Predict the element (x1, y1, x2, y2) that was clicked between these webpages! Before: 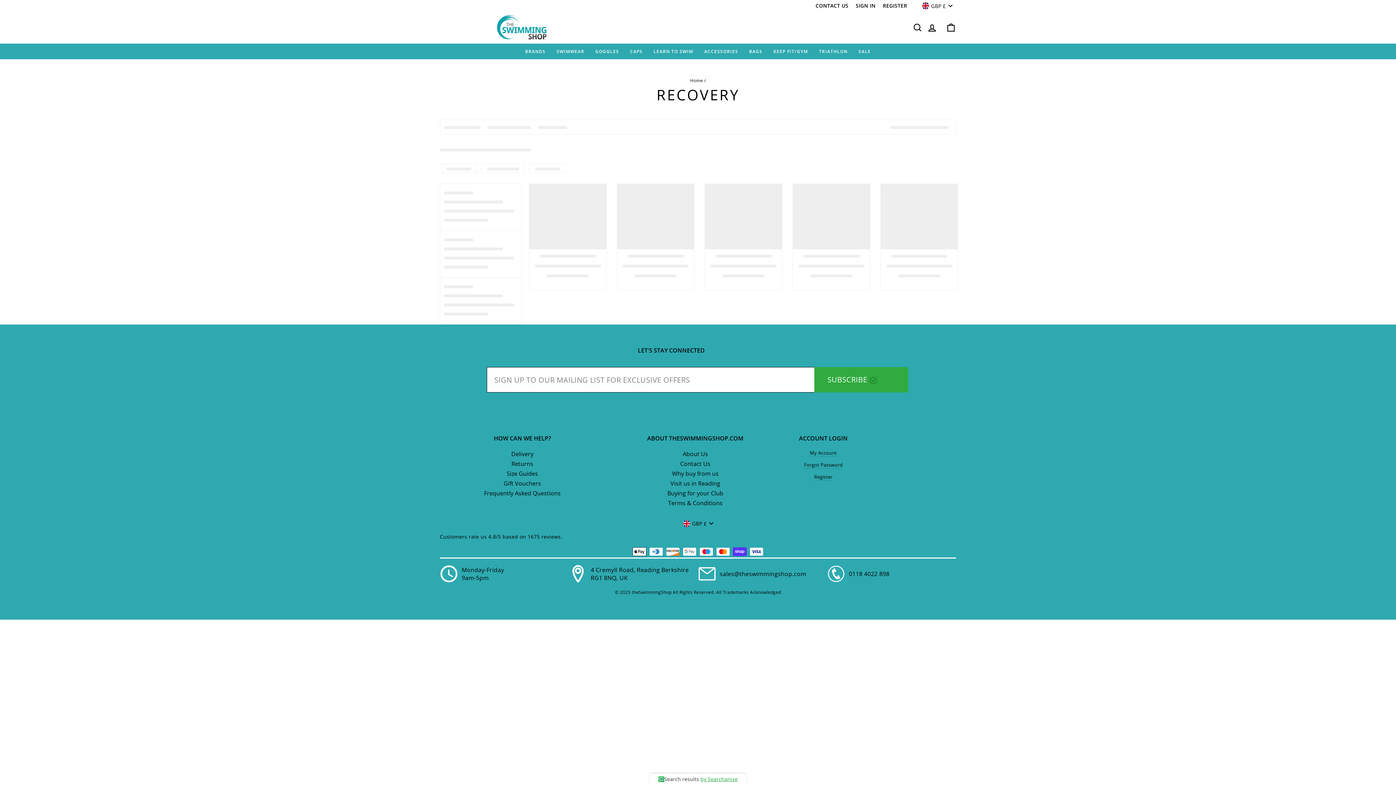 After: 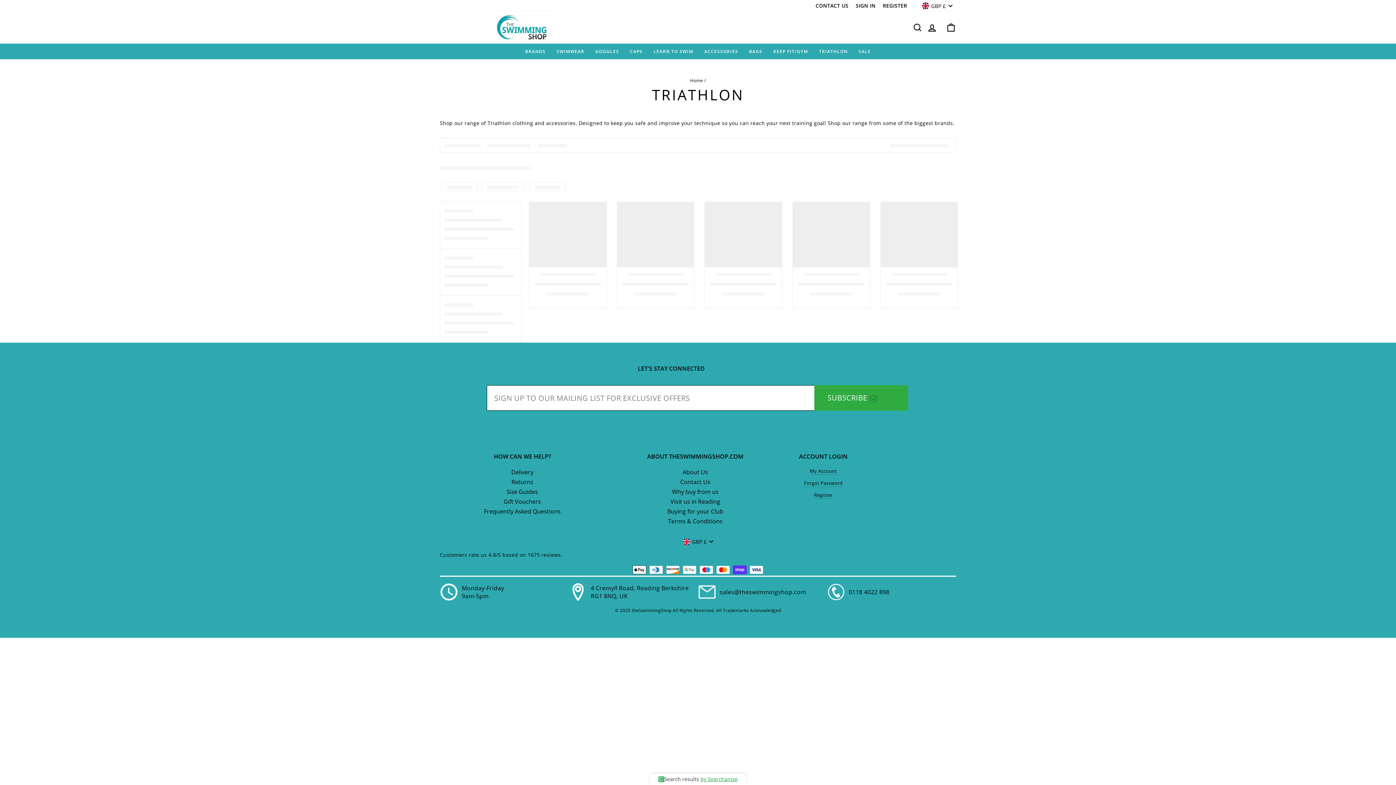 Action: label: TRIATHLON bbox: (813, 43, 853, 59)